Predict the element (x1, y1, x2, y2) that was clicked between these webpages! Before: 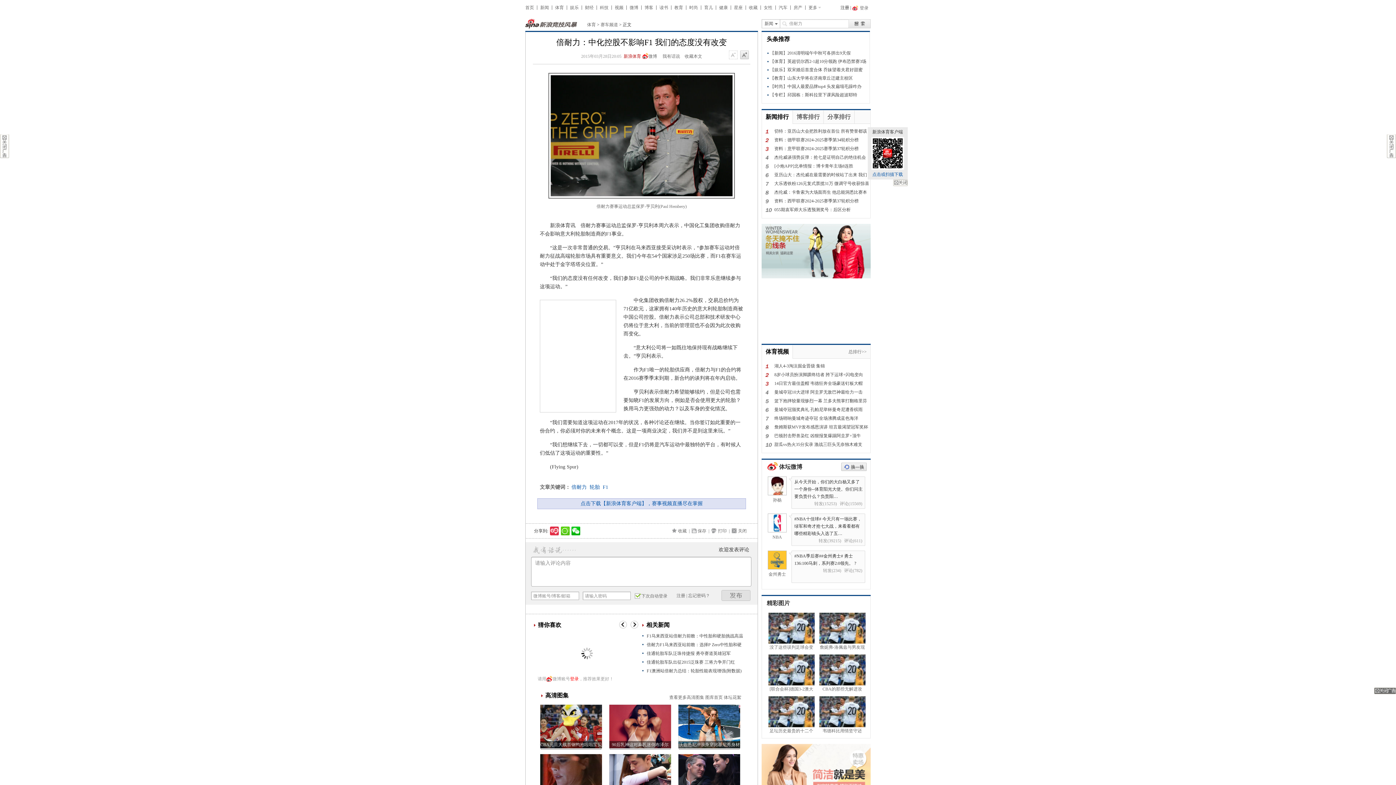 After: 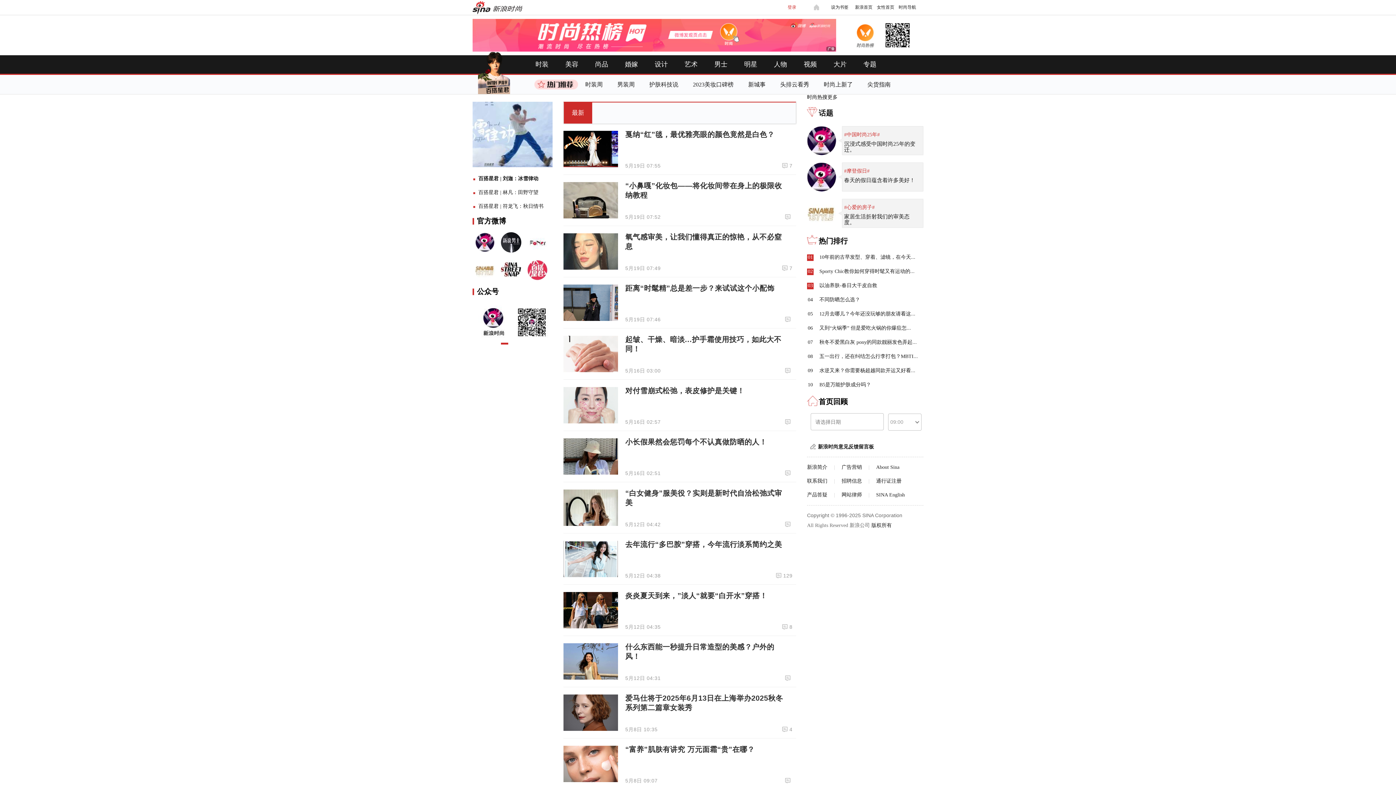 Action: label: 时尚 bbox: (689, 5, 698, 10)